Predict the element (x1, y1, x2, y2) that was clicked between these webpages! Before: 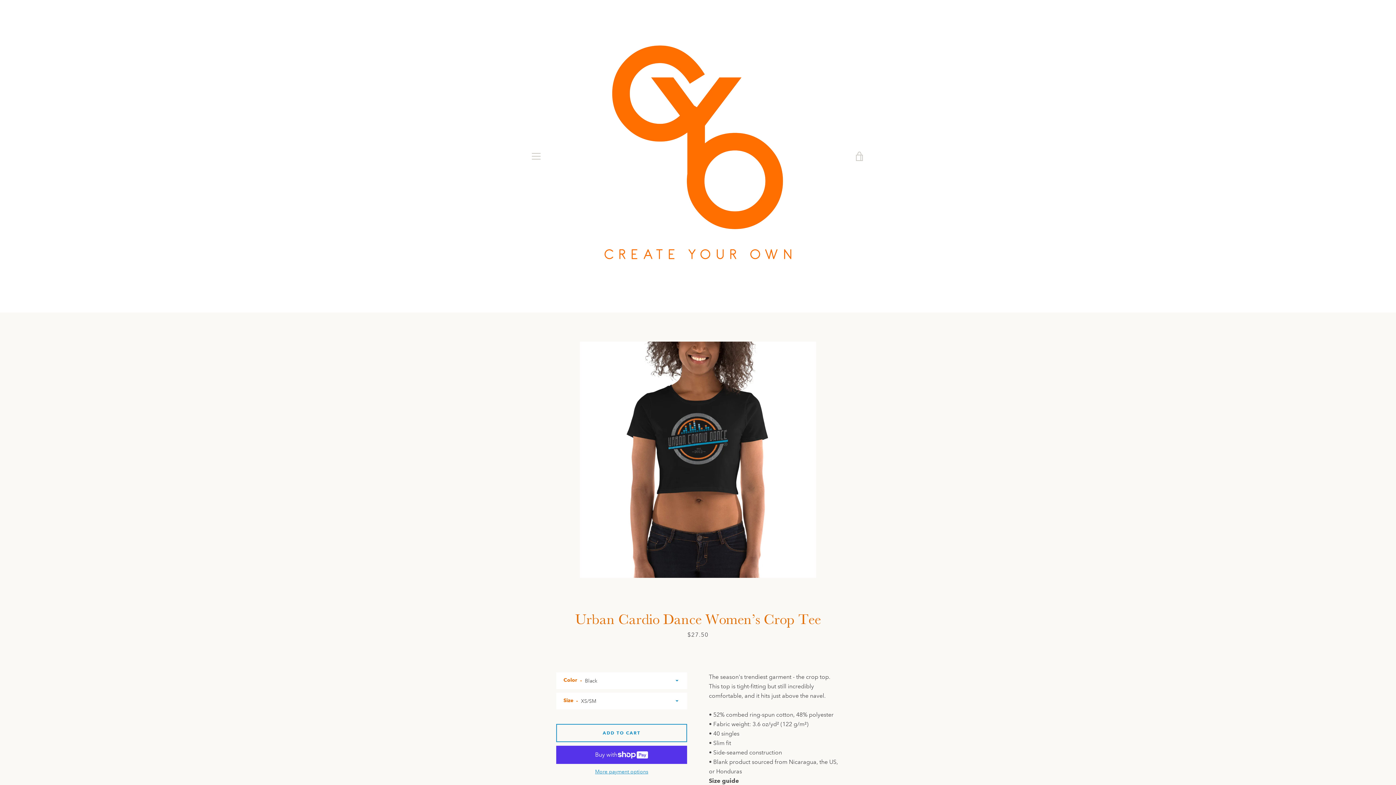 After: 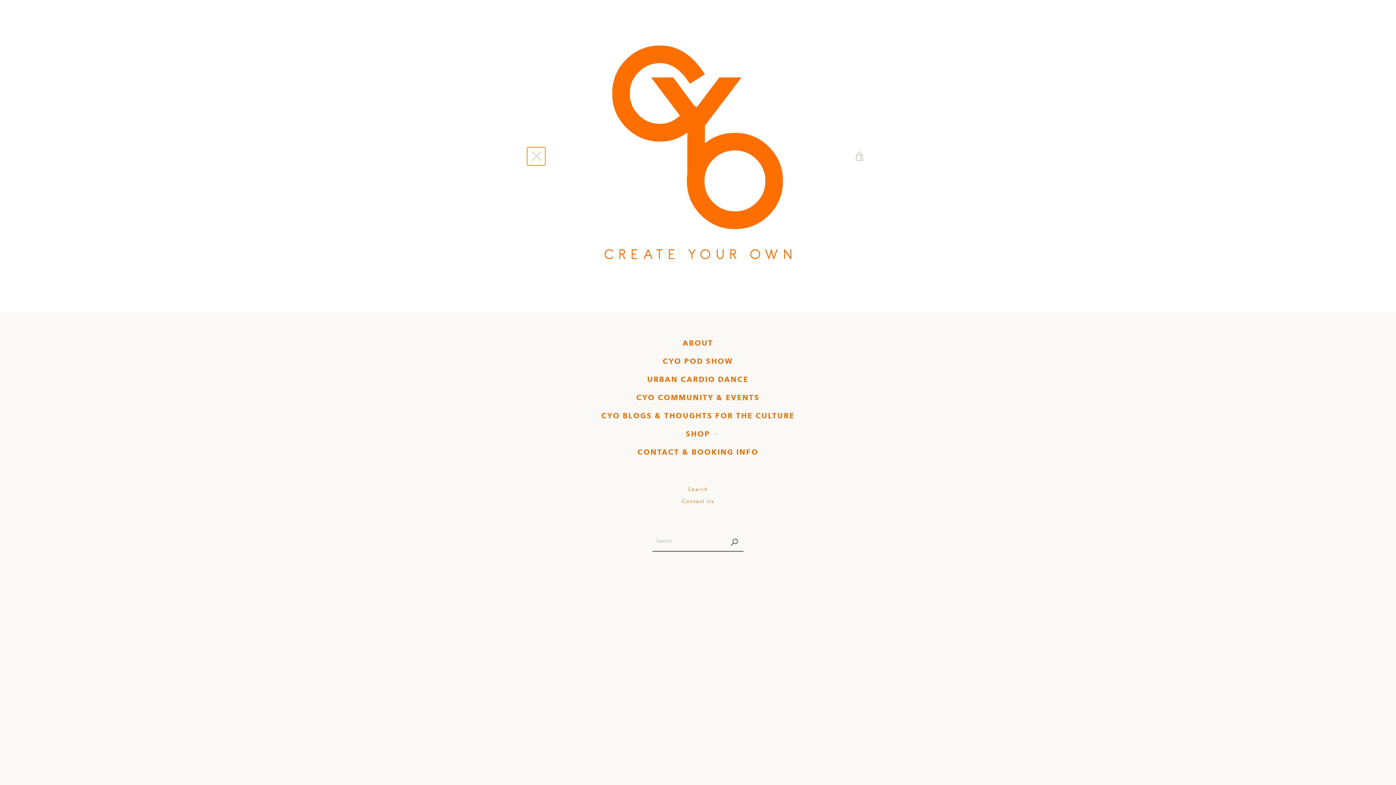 Action: bbox: (527, 147, 545, 165) label: MENU